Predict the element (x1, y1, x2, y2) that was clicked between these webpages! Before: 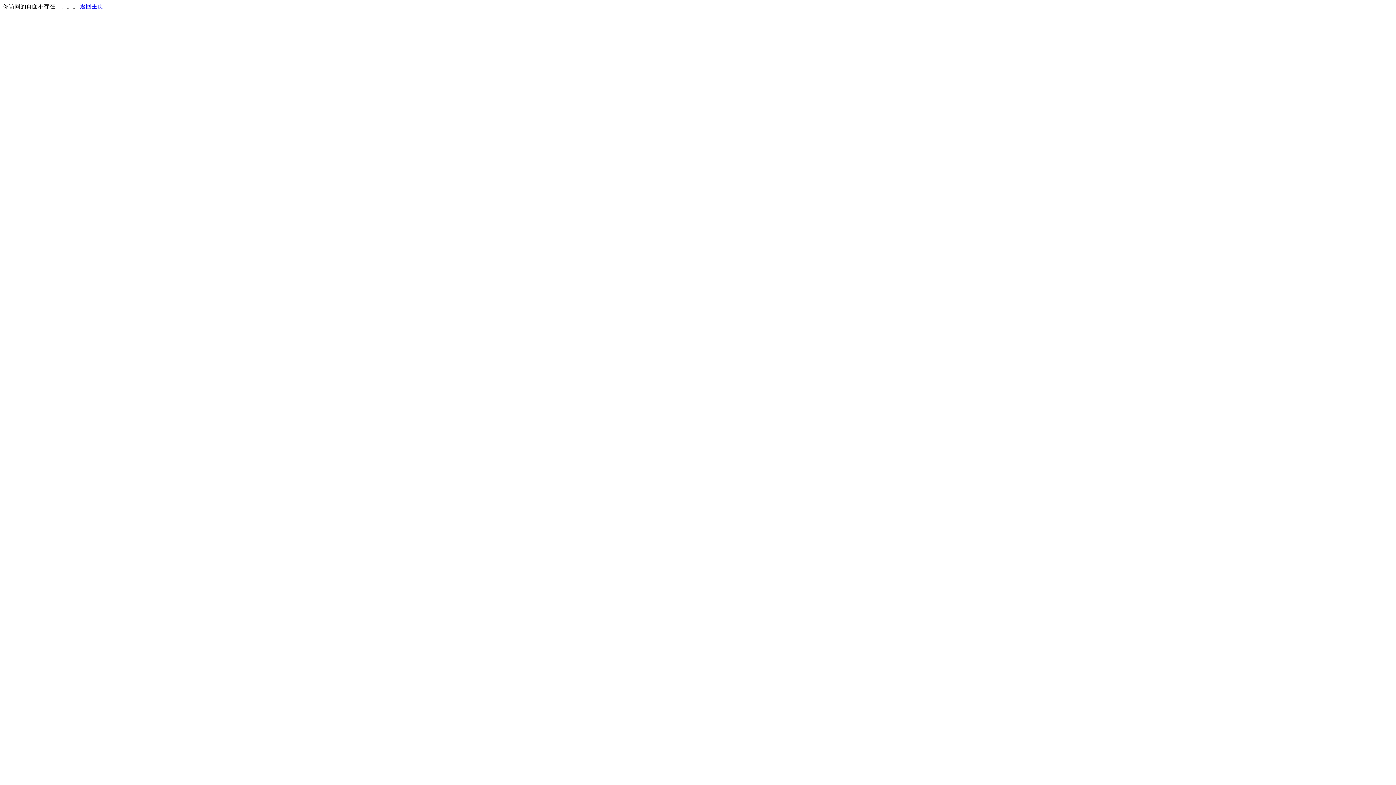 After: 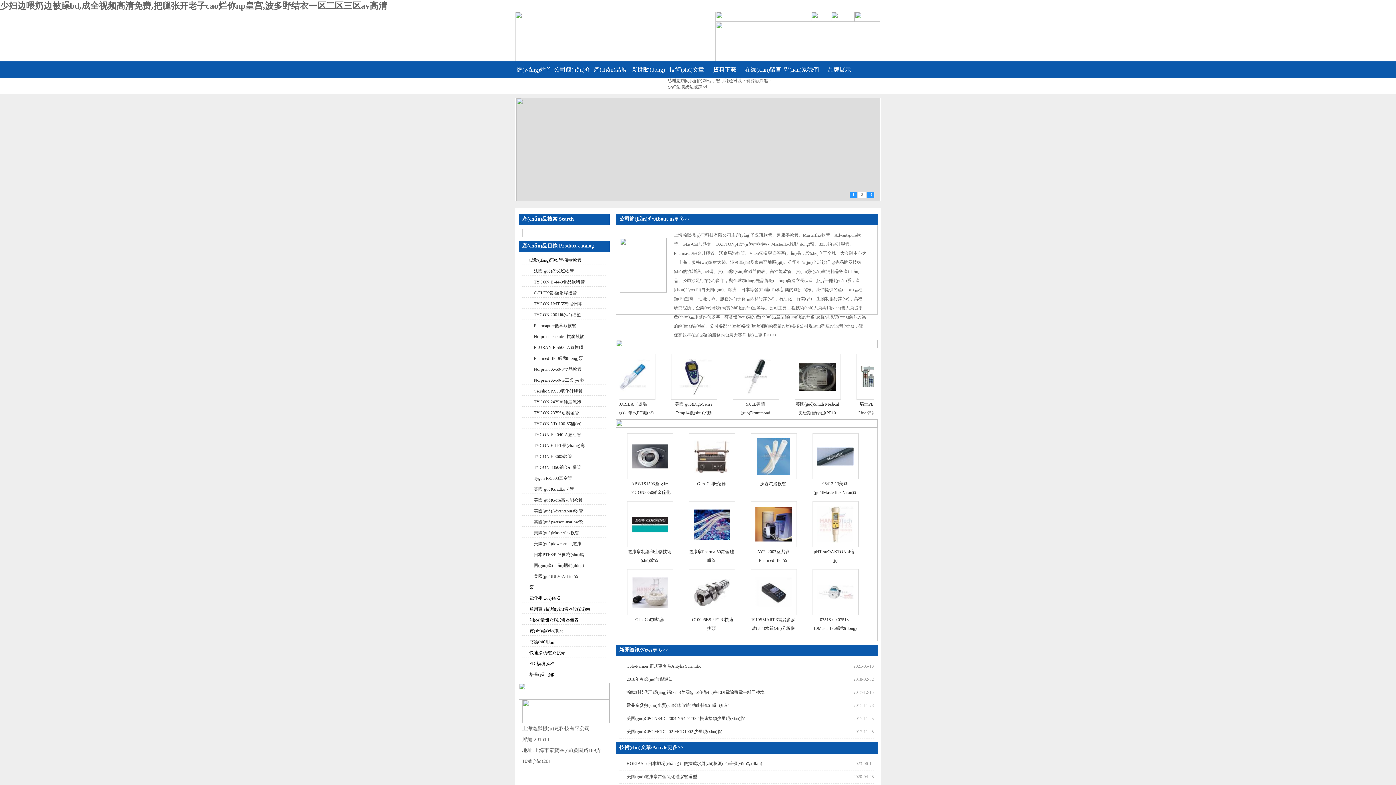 Action: bbox: (80, 3, 103, 9) label: 返回主页